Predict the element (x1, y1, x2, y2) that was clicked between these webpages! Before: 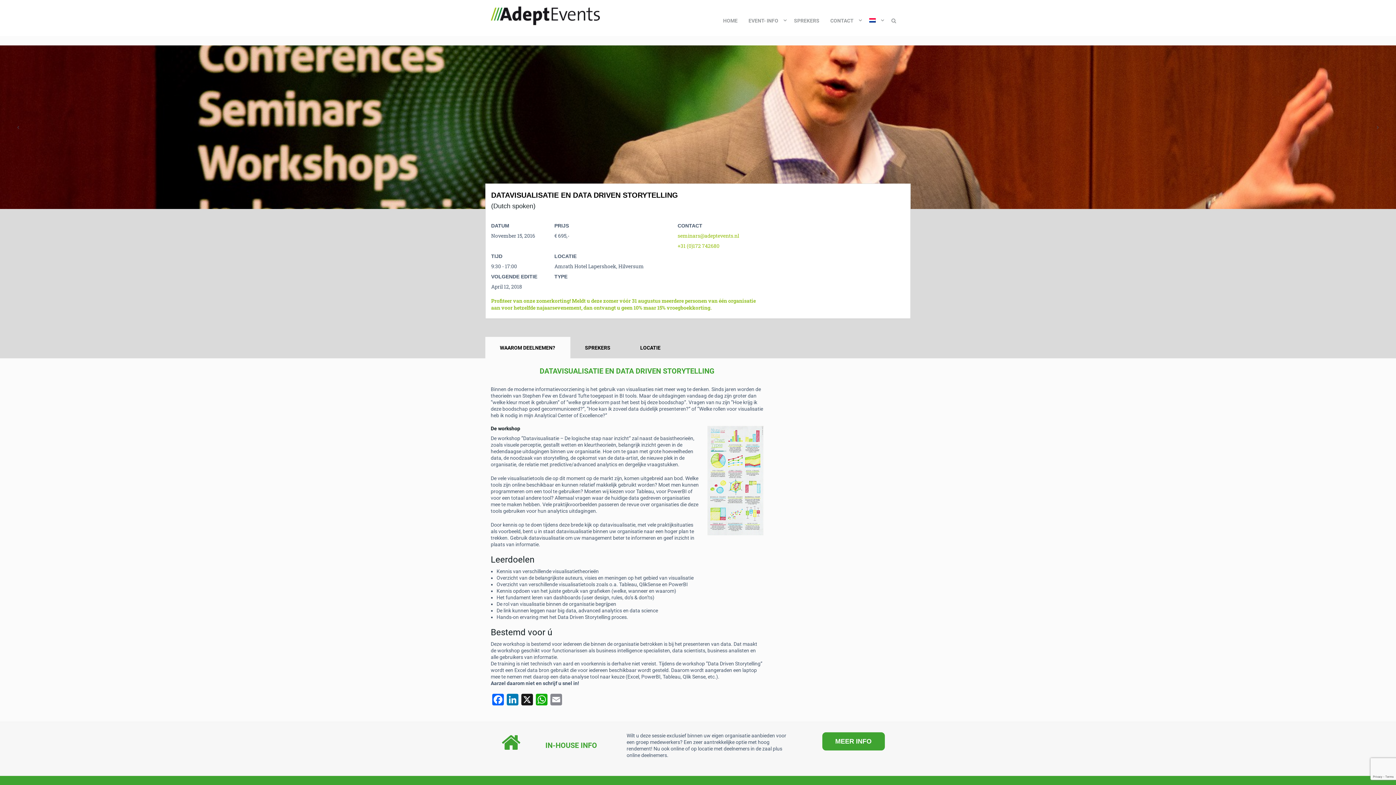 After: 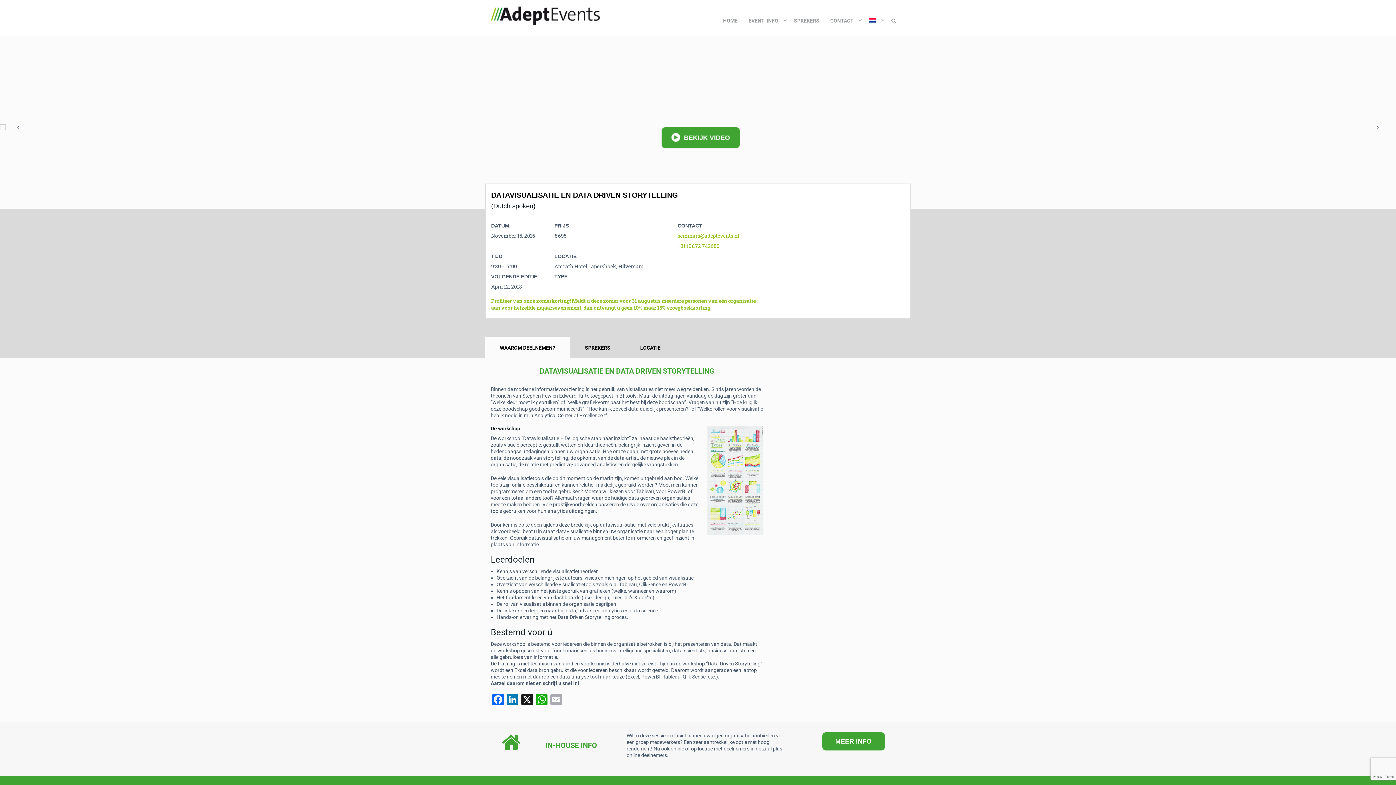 Action: label: Email bbox: (549, 694, 563, 707)